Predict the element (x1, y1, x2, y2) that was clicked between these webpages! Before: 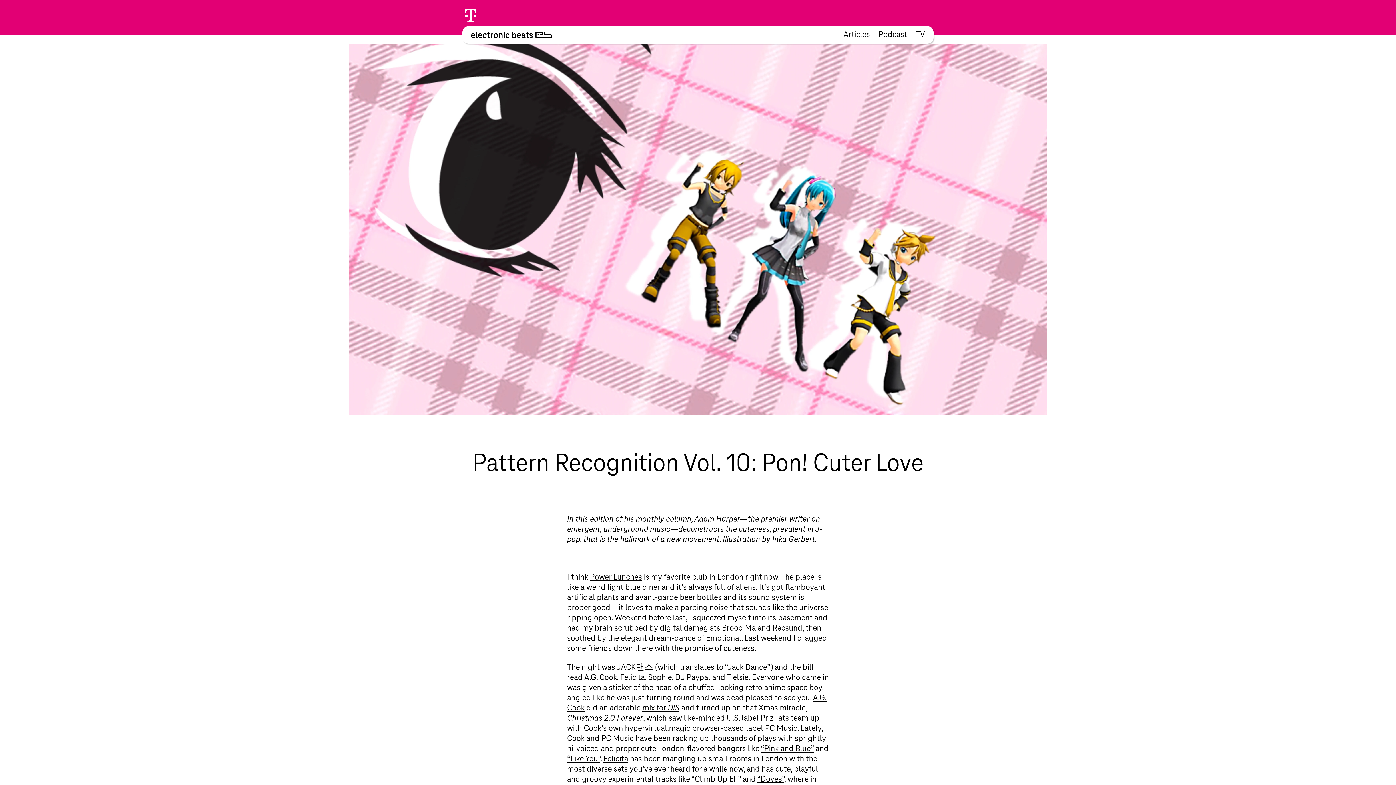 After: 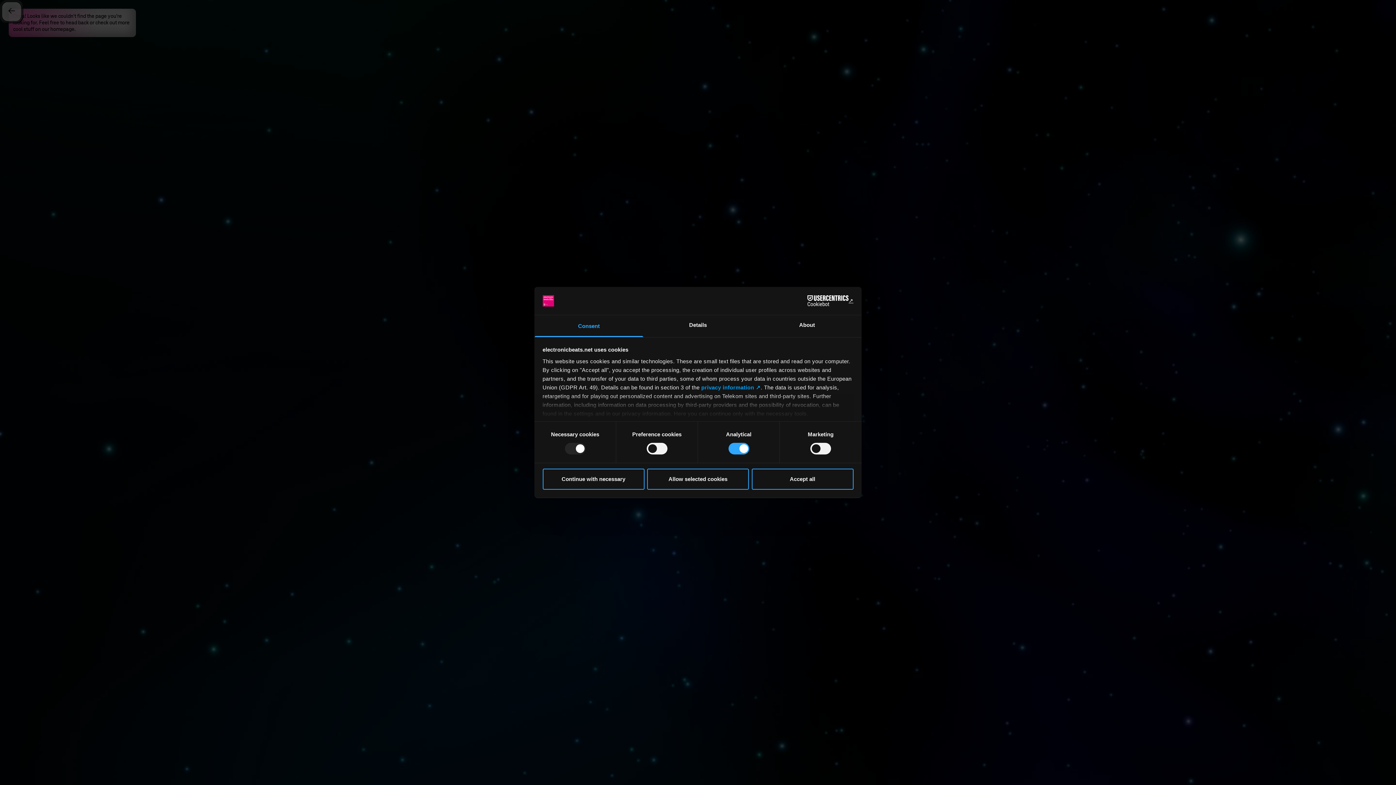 Action: bbox: (916, 30, 925, 39) label: TV